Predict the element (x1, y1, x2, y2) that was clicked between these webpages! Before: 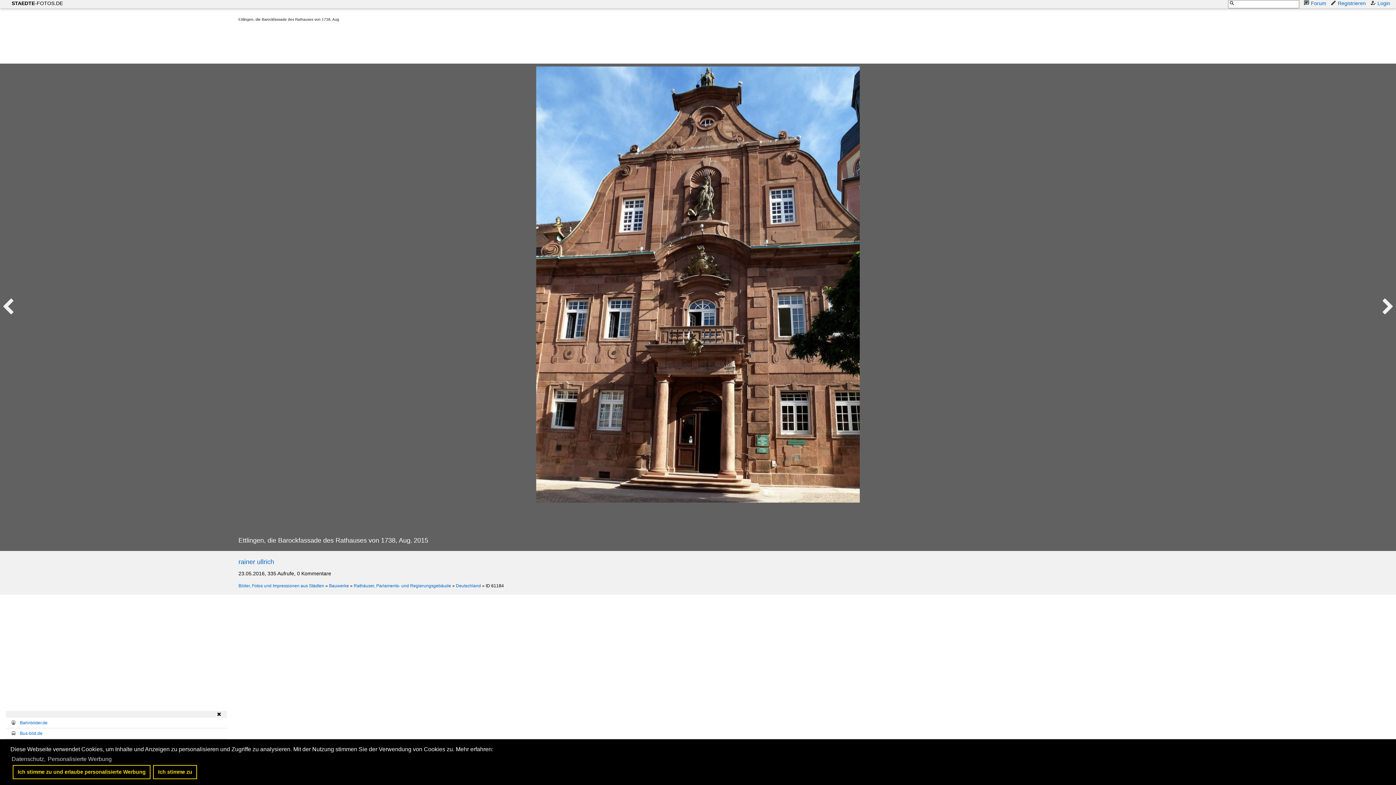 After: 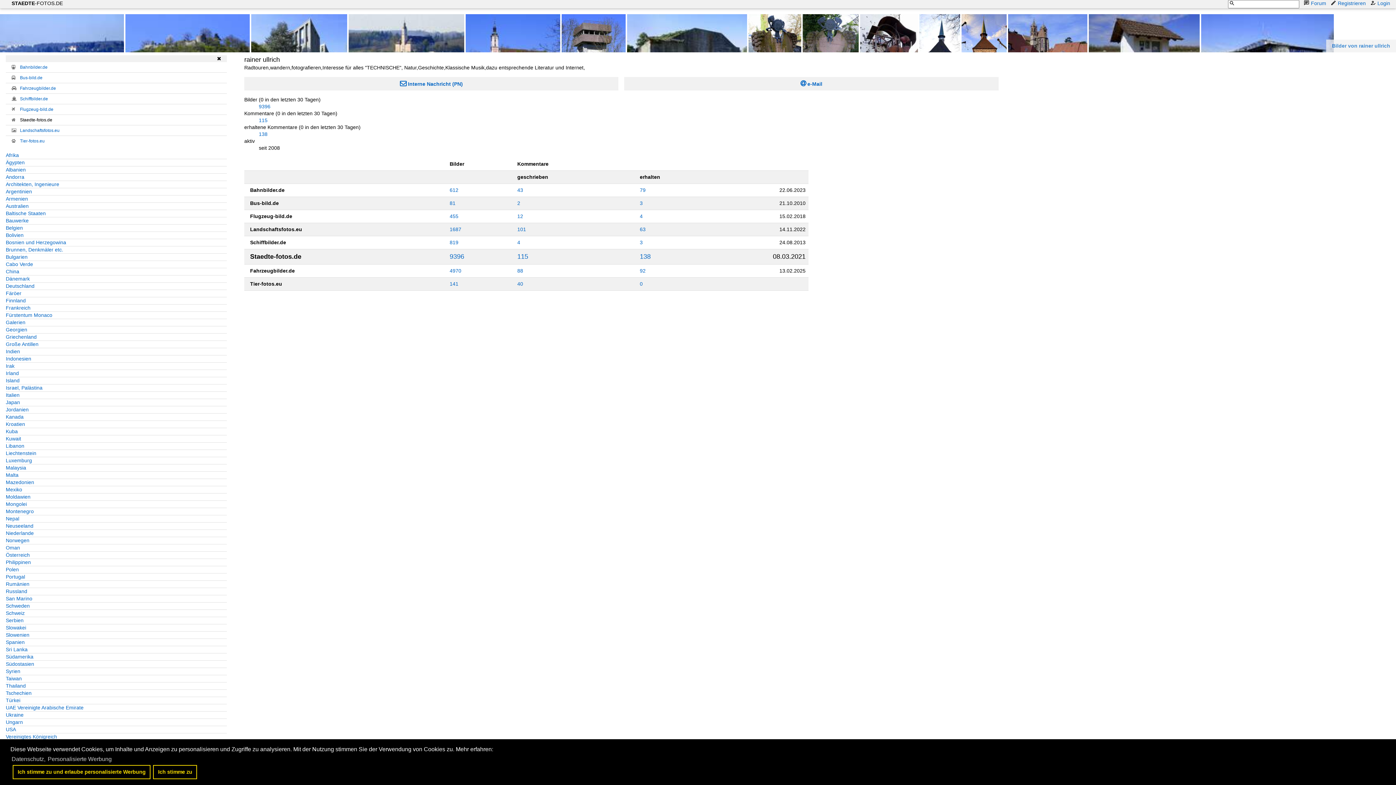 Action: bbox: (238, 558, 274, 565) label: rainer ullrich